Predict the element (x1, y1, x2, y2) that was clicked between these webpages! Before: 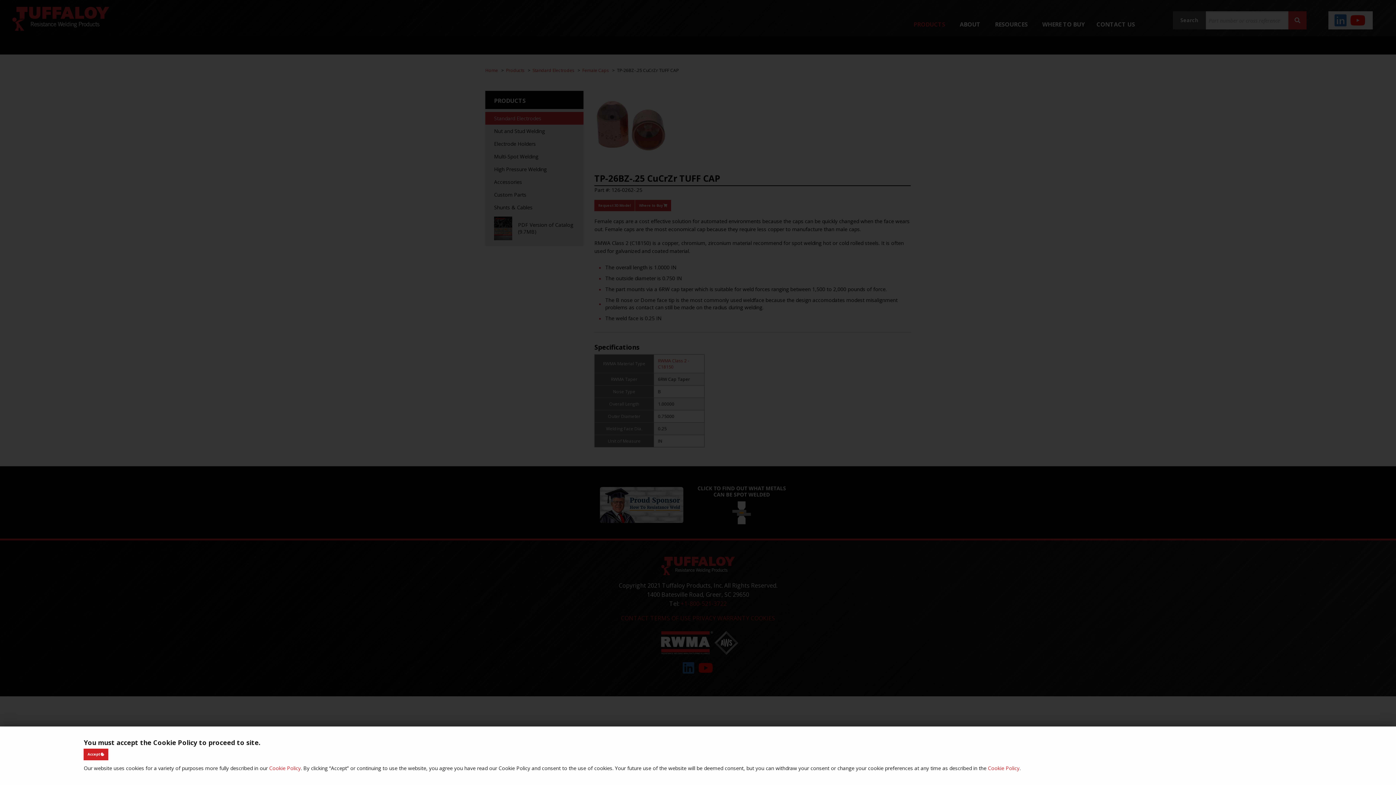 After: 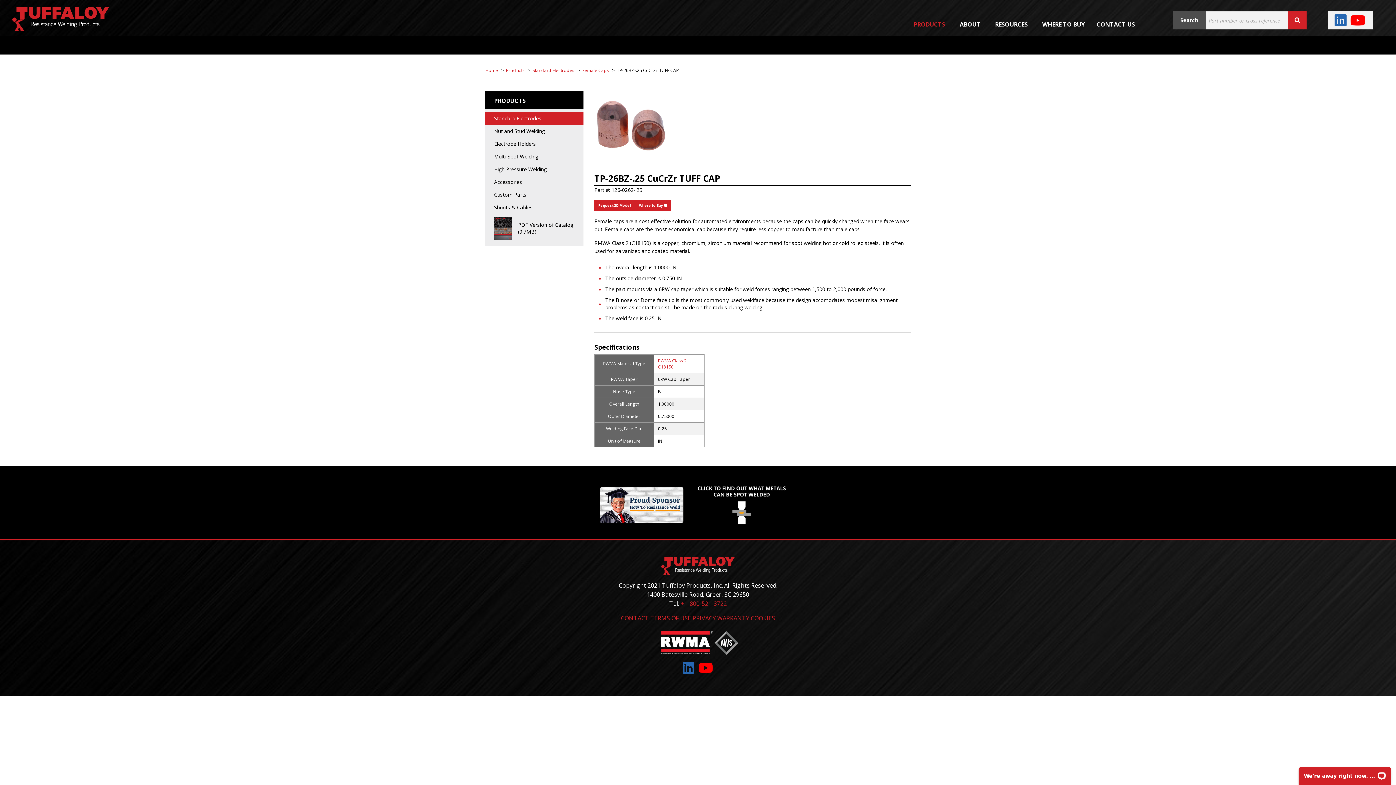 Action: label: Accept  bbox: (83, 749, 108, 760)